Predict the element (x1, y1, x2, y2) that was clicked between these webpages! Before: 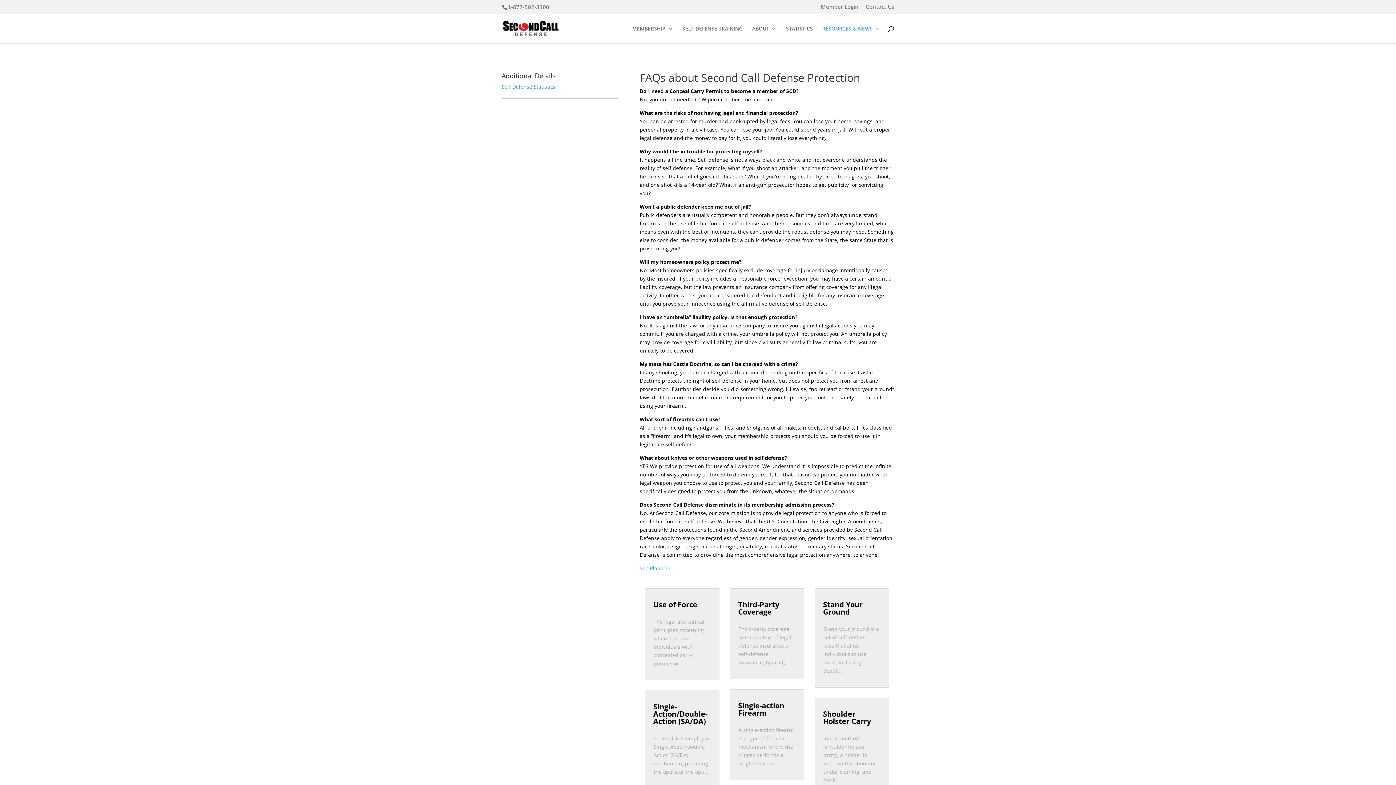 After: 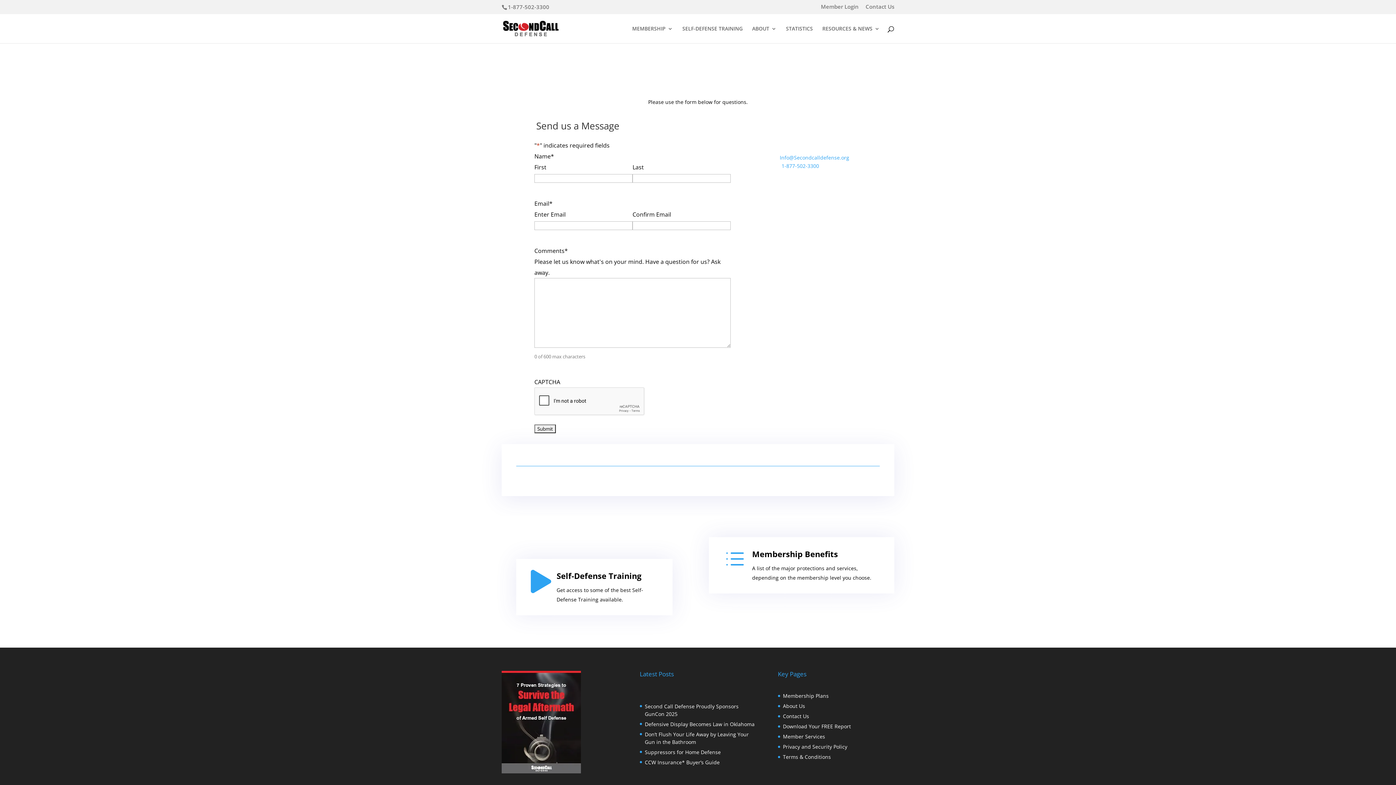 Action: label: Contact Us bbox: (865, 4, 894, 13)